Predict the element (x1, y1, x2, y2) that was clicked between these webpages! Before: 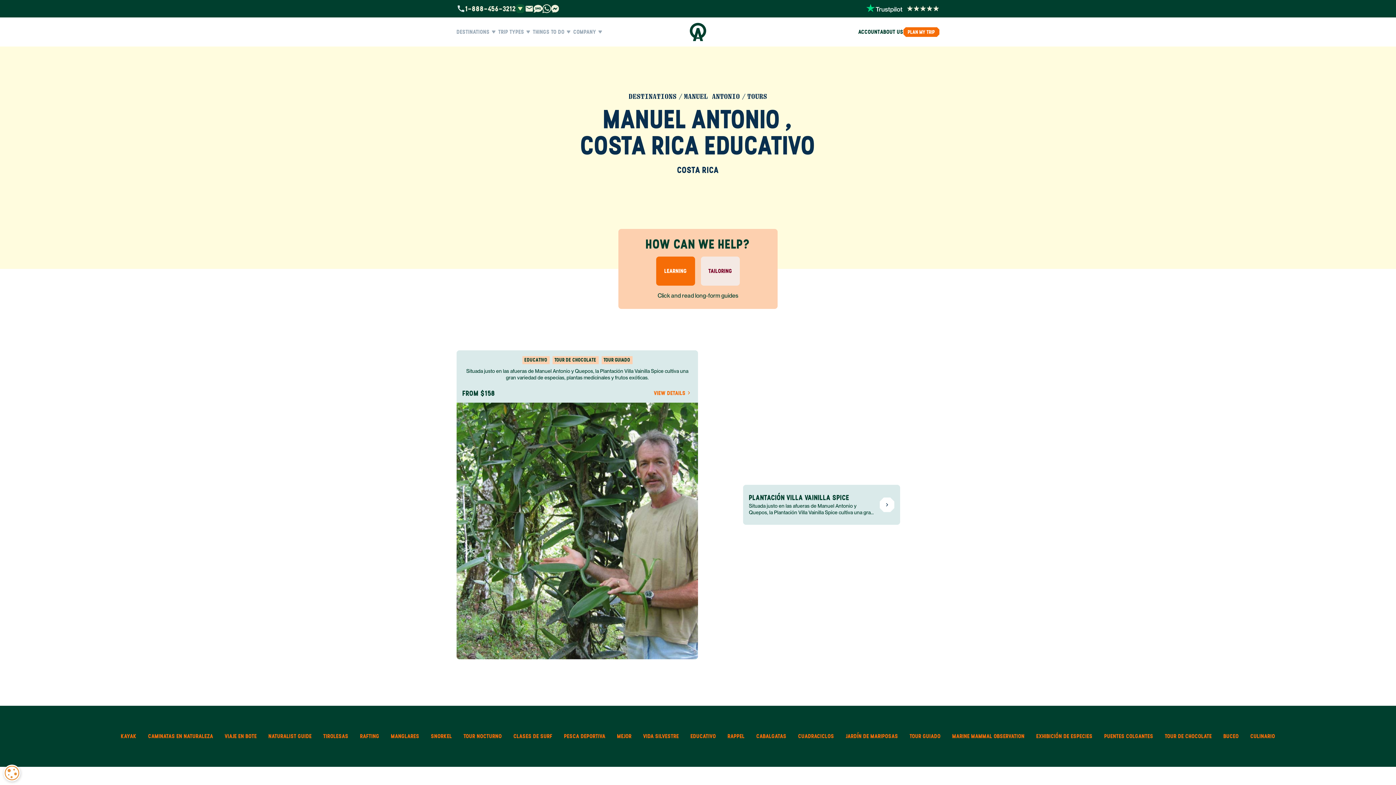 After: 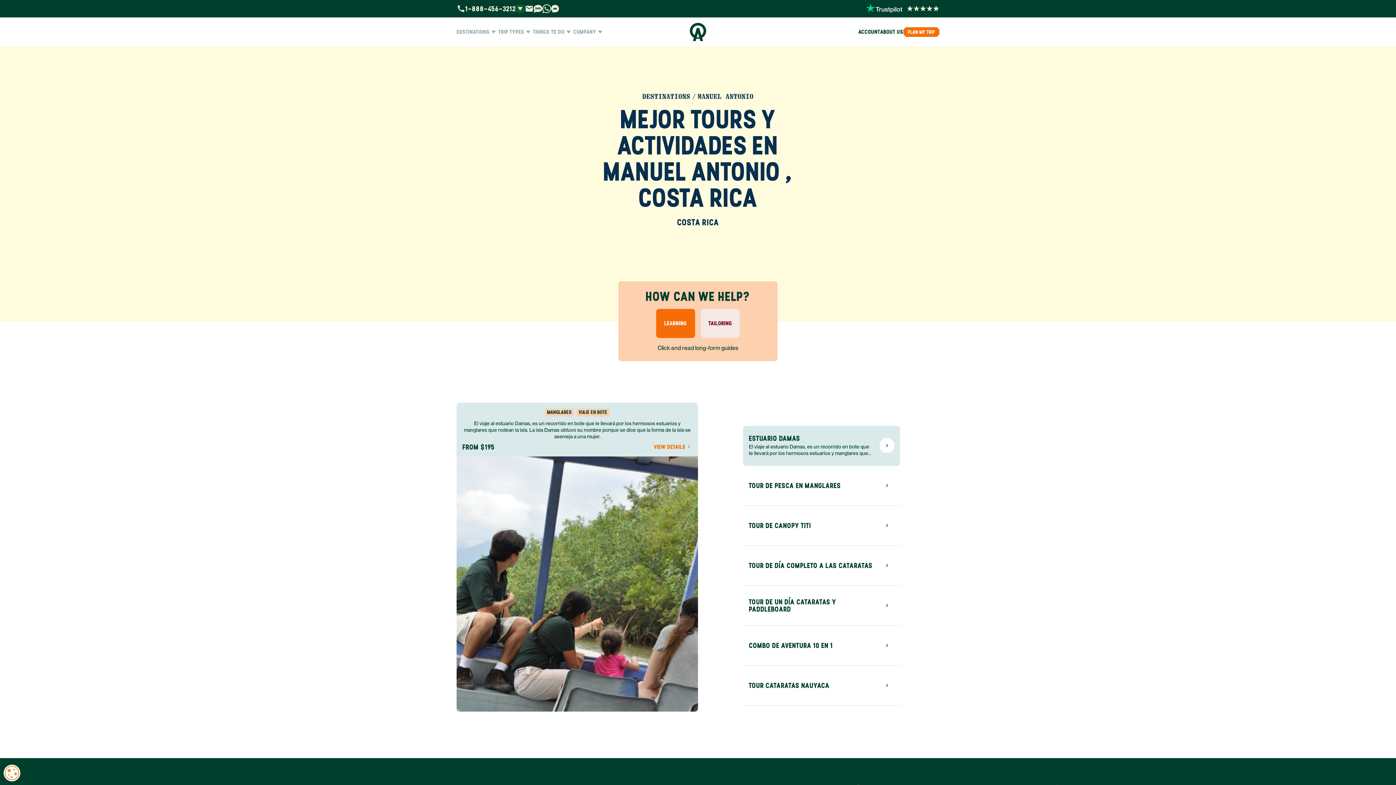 Action: label: TOURS bbox: (747, 93, 767, 100)